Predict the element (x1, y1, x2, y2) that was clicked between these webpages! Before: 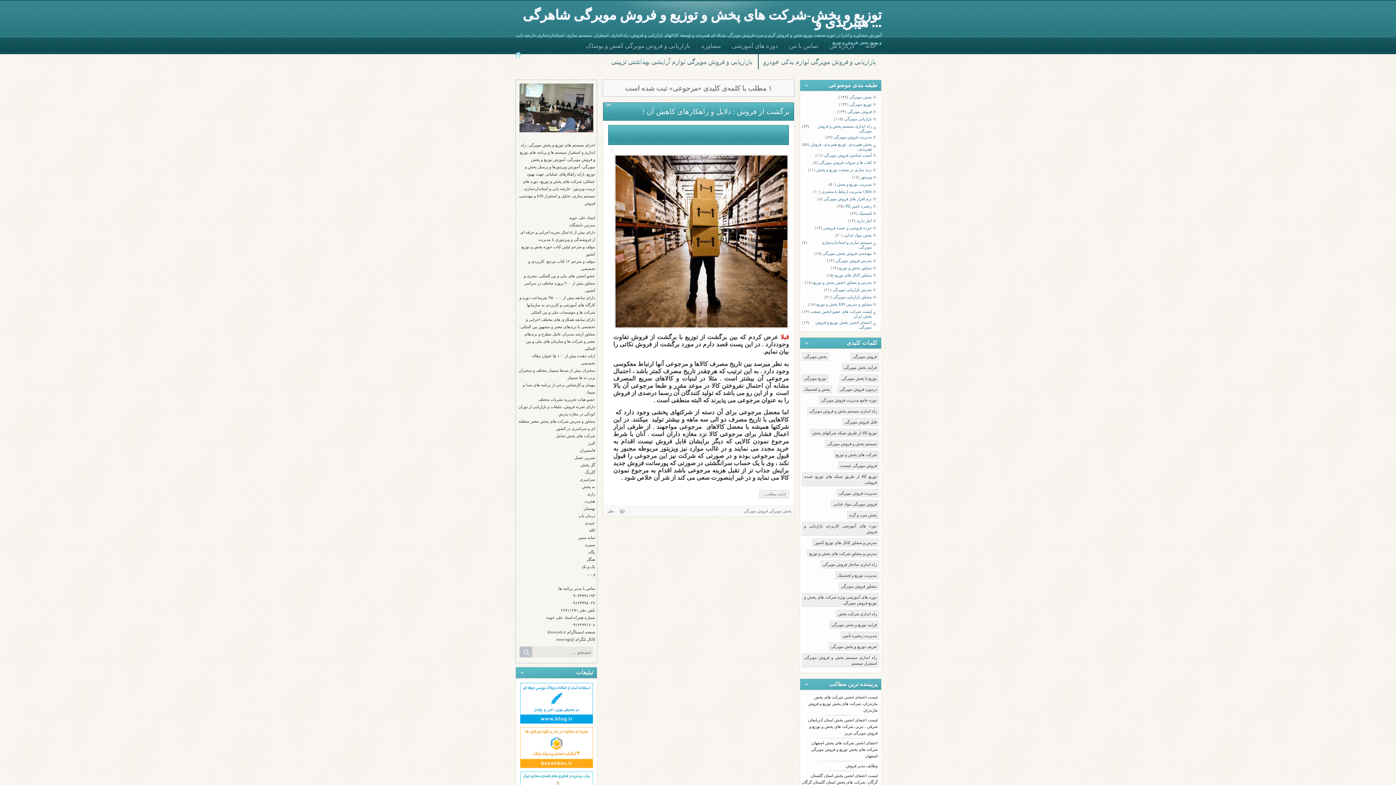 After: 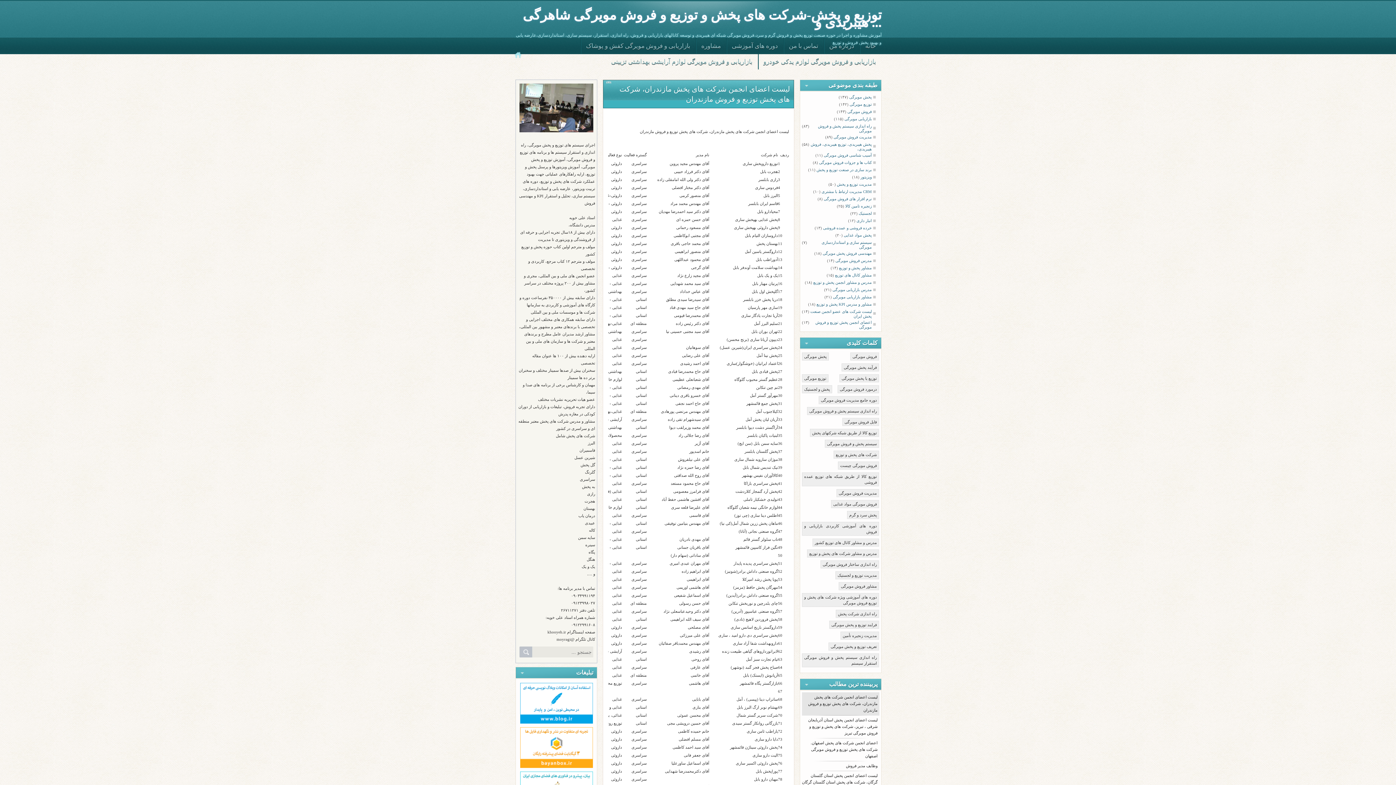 Action: label: لیست اعضای انجمن شرکت های پخش مازندران، شرکت های پخش توزیع و فروش مازندران bbox: (808, 695, 877, 712)